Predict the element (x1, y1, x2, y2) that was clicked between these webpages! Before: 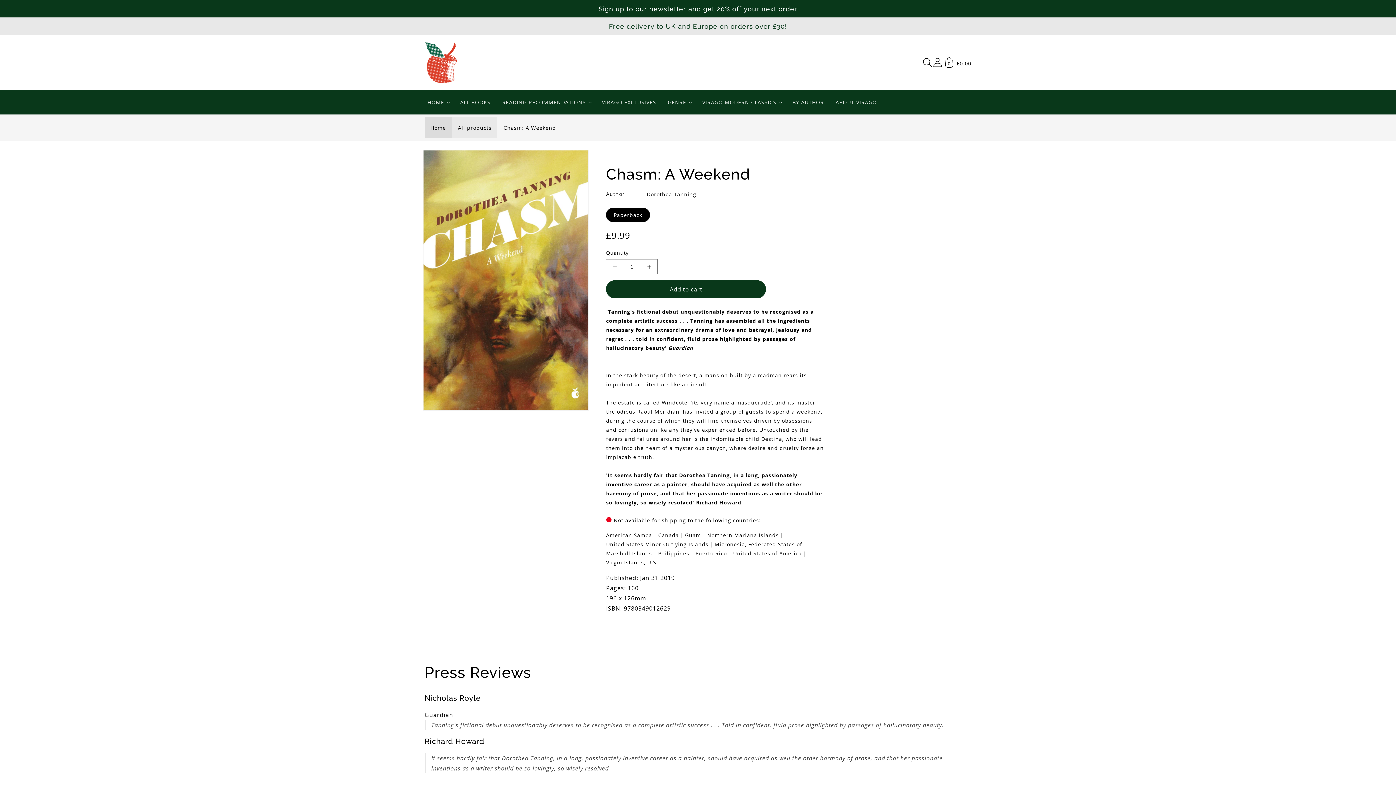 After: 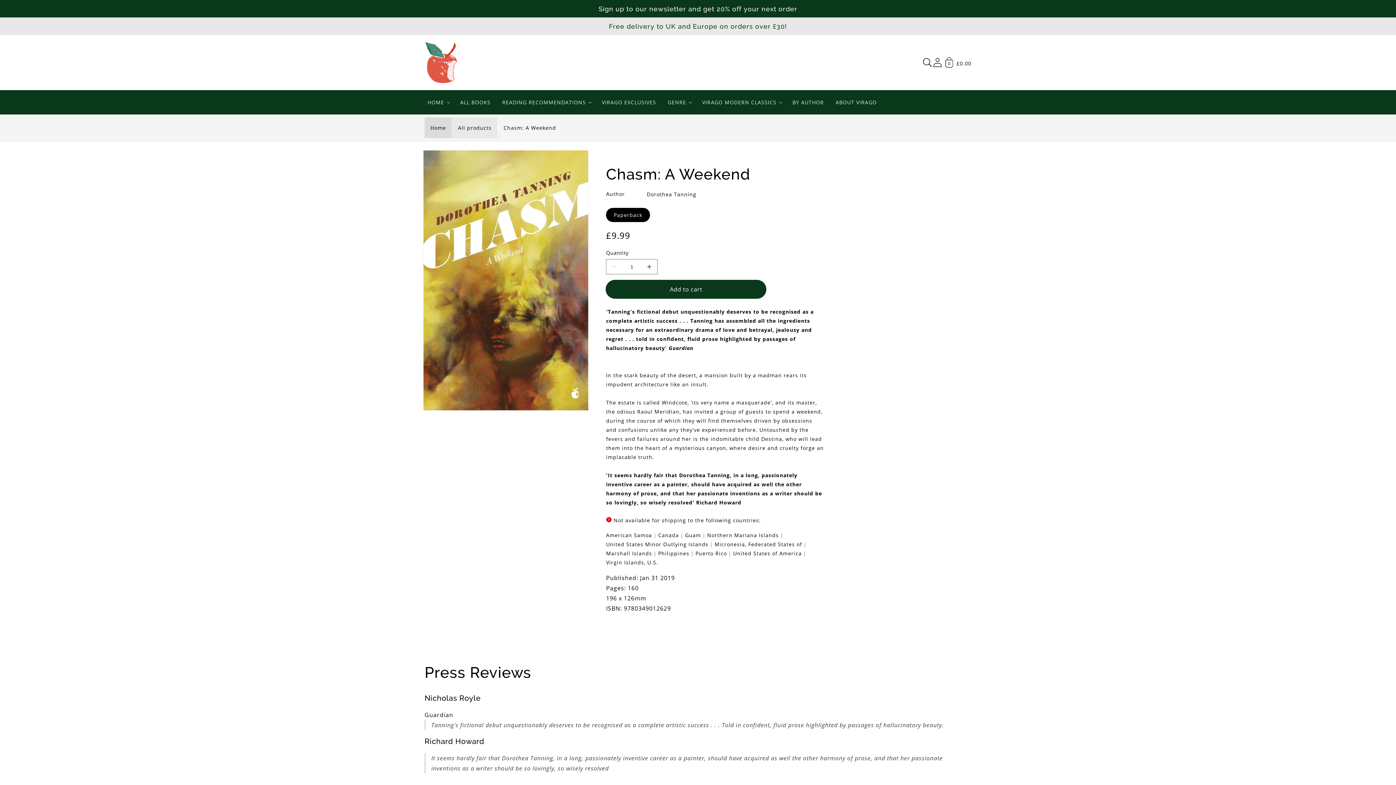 Action: bbox: (606, 280, 766, 298) label: Add to cart